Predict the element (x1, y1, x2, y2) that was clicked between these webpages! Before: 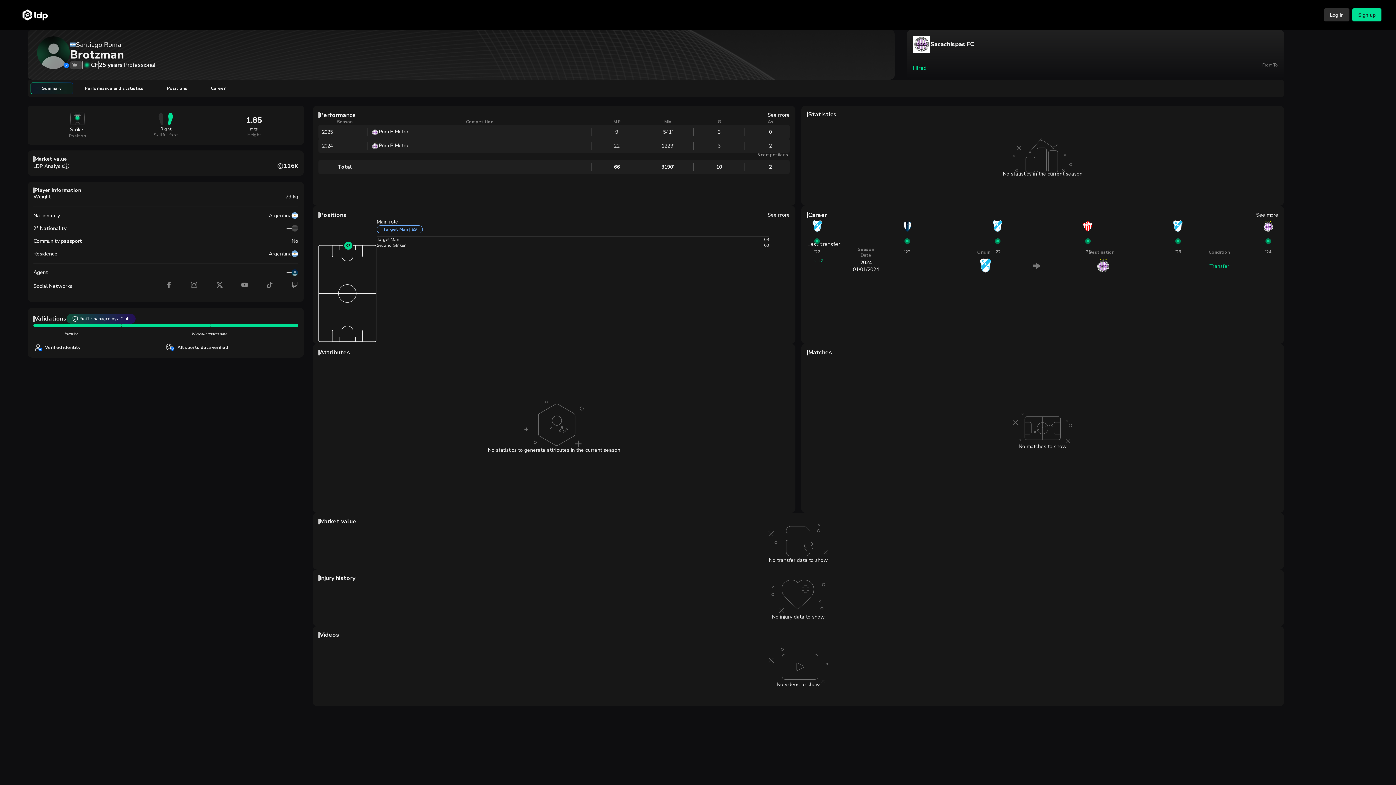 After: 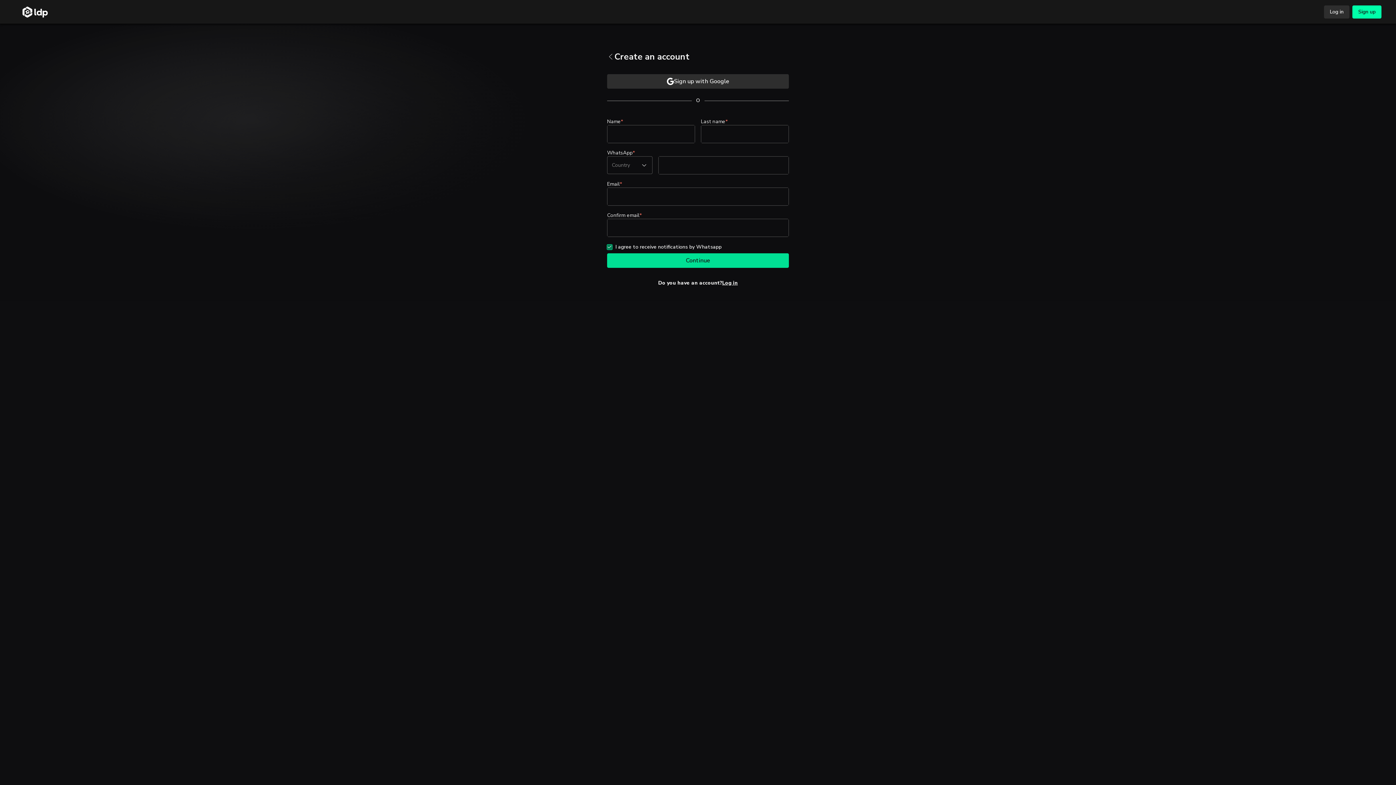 Action: label: Sign up bbox: (1352, 8, 1381, 21)